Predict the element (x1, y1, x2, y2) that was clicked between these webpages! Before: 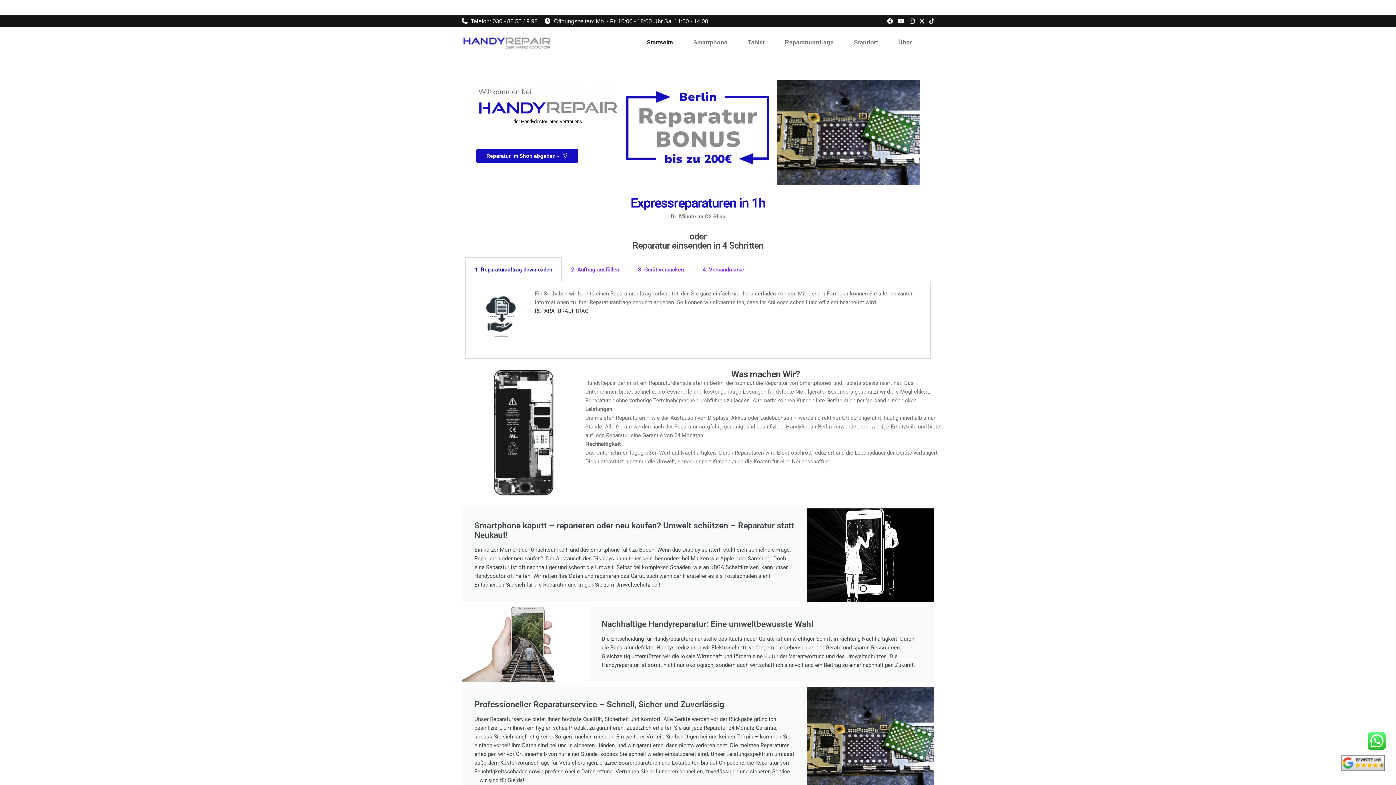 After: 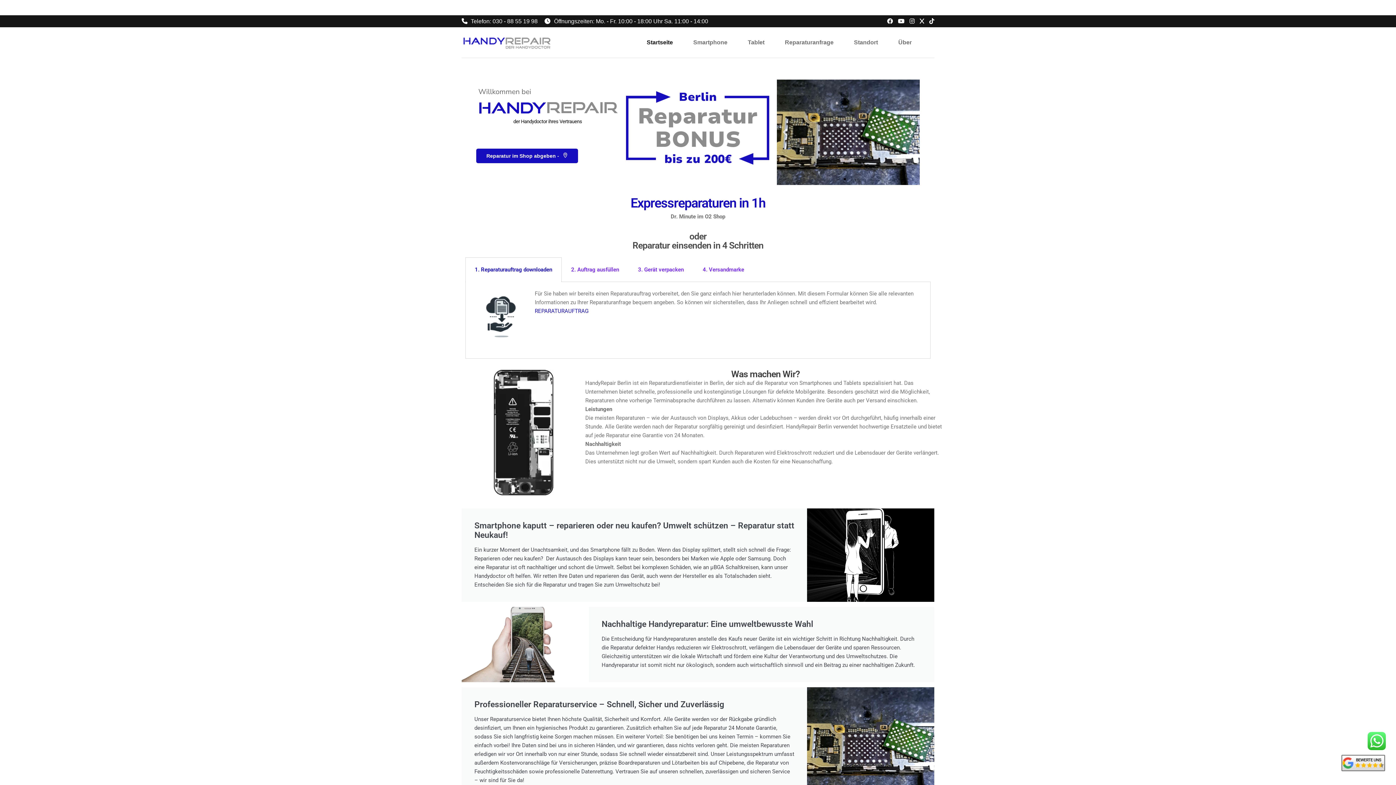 Action: bbox: (534, 308, 588, 314) label: REPARATURAUFTRAG